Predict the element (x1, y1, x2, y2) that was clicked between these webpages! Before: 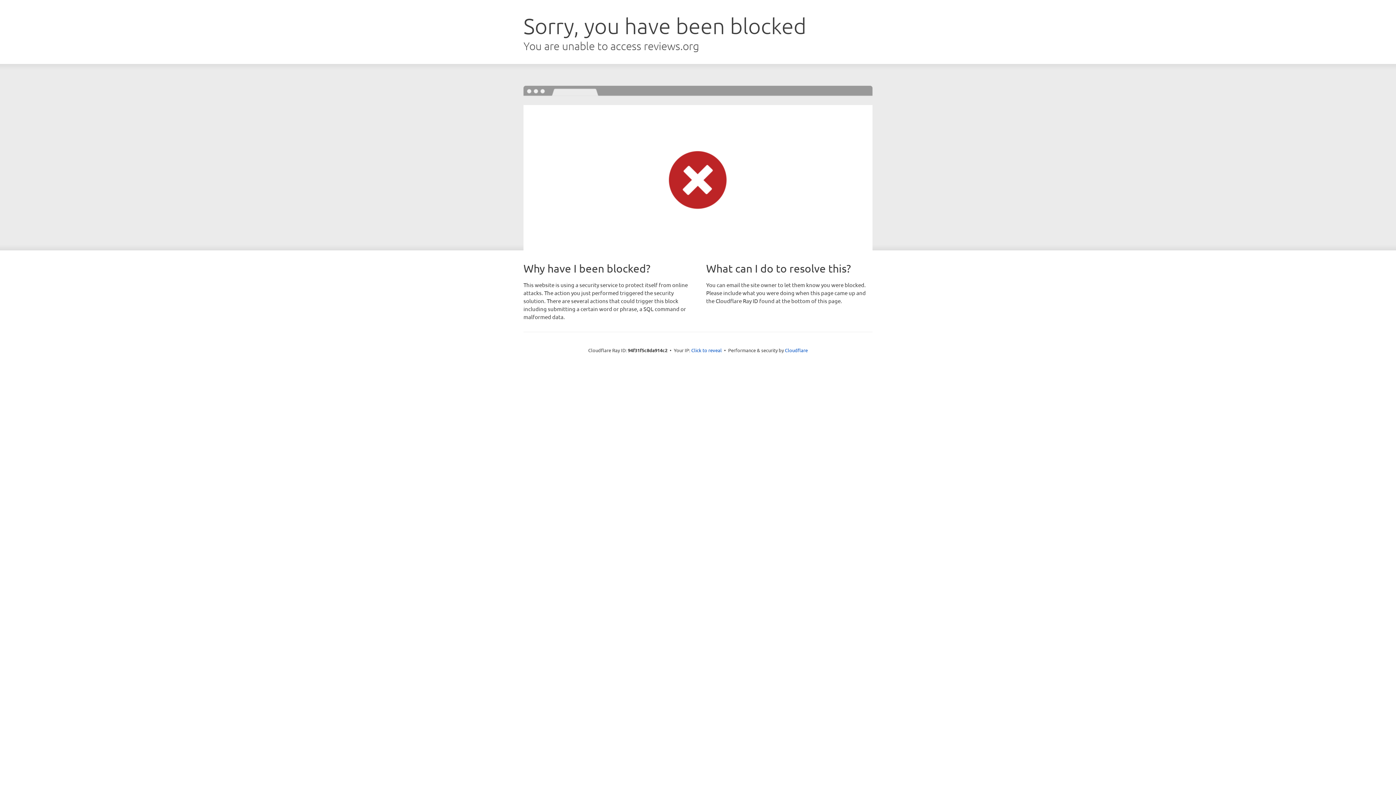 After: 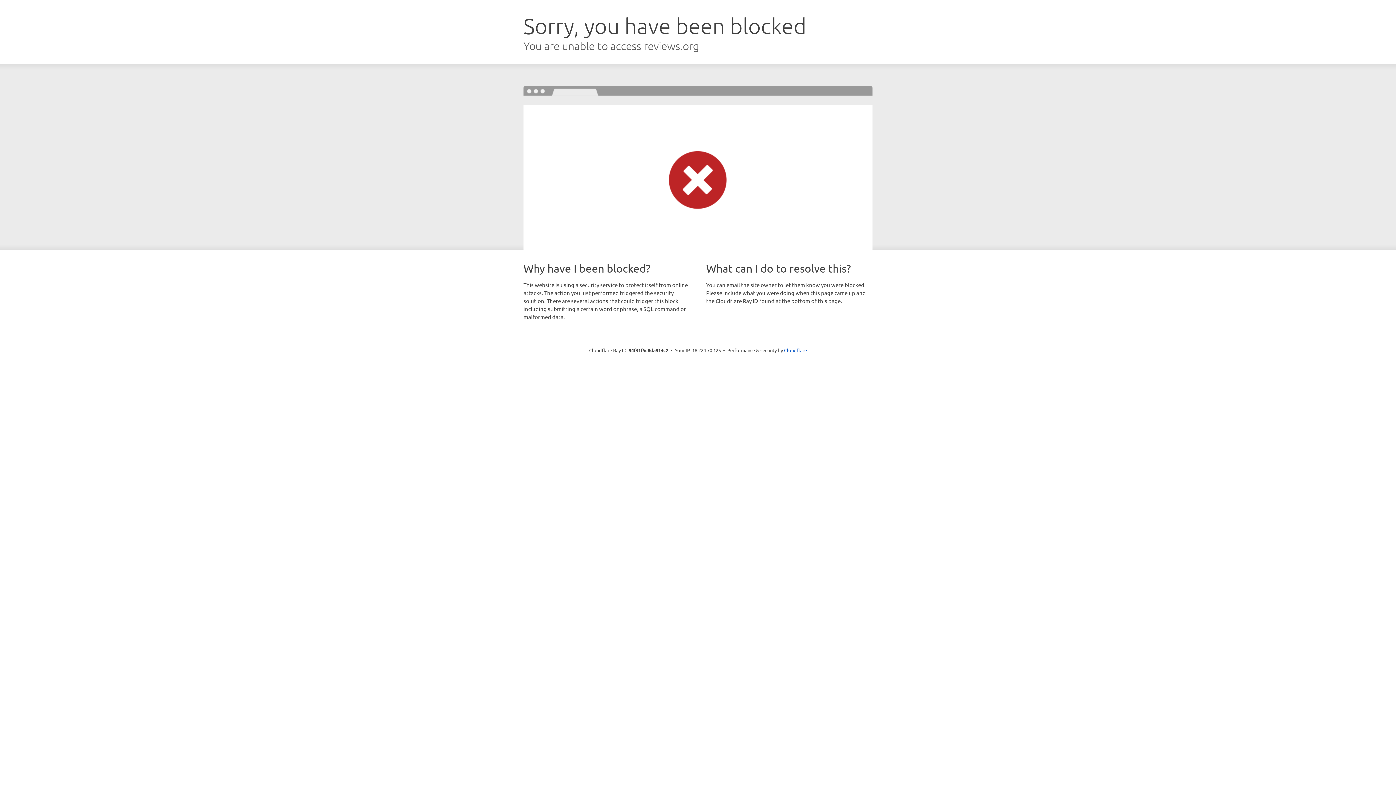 Action: label: Click to reveal bbox: (691, 346, 722, 353)